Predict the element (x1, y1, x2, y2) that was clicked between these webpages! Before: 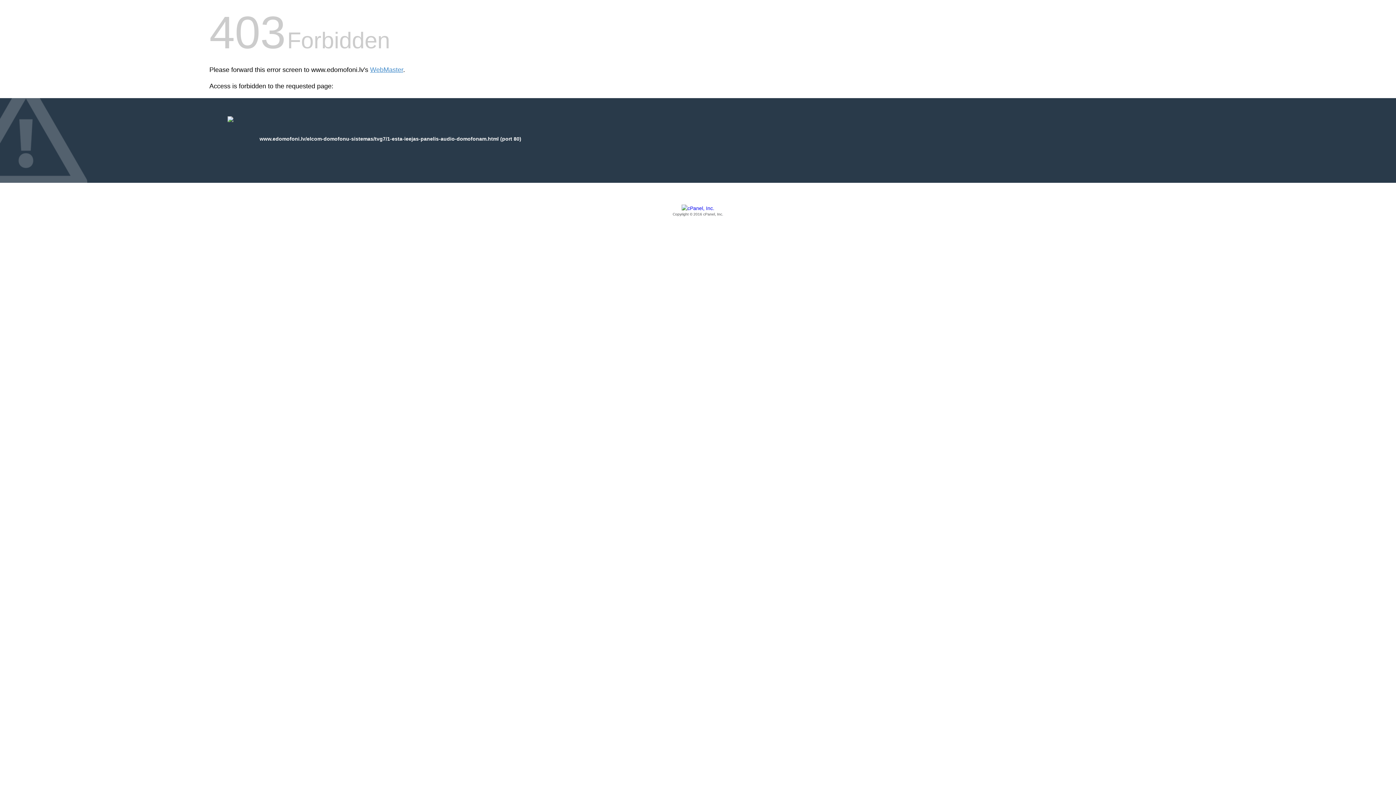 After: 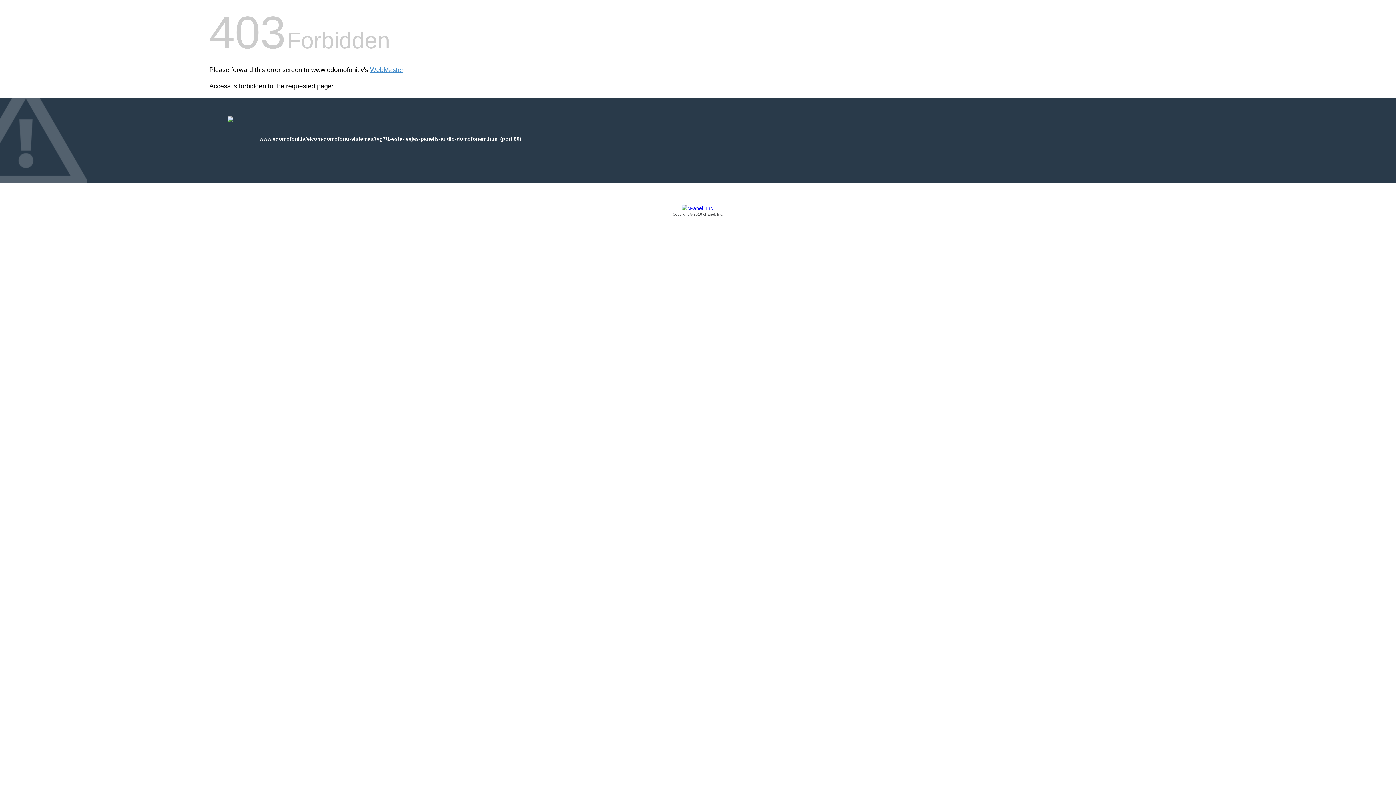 Action: bbox: (209, 205, 1186, 217) label: Copyright © 2016 cPanel, Inc.